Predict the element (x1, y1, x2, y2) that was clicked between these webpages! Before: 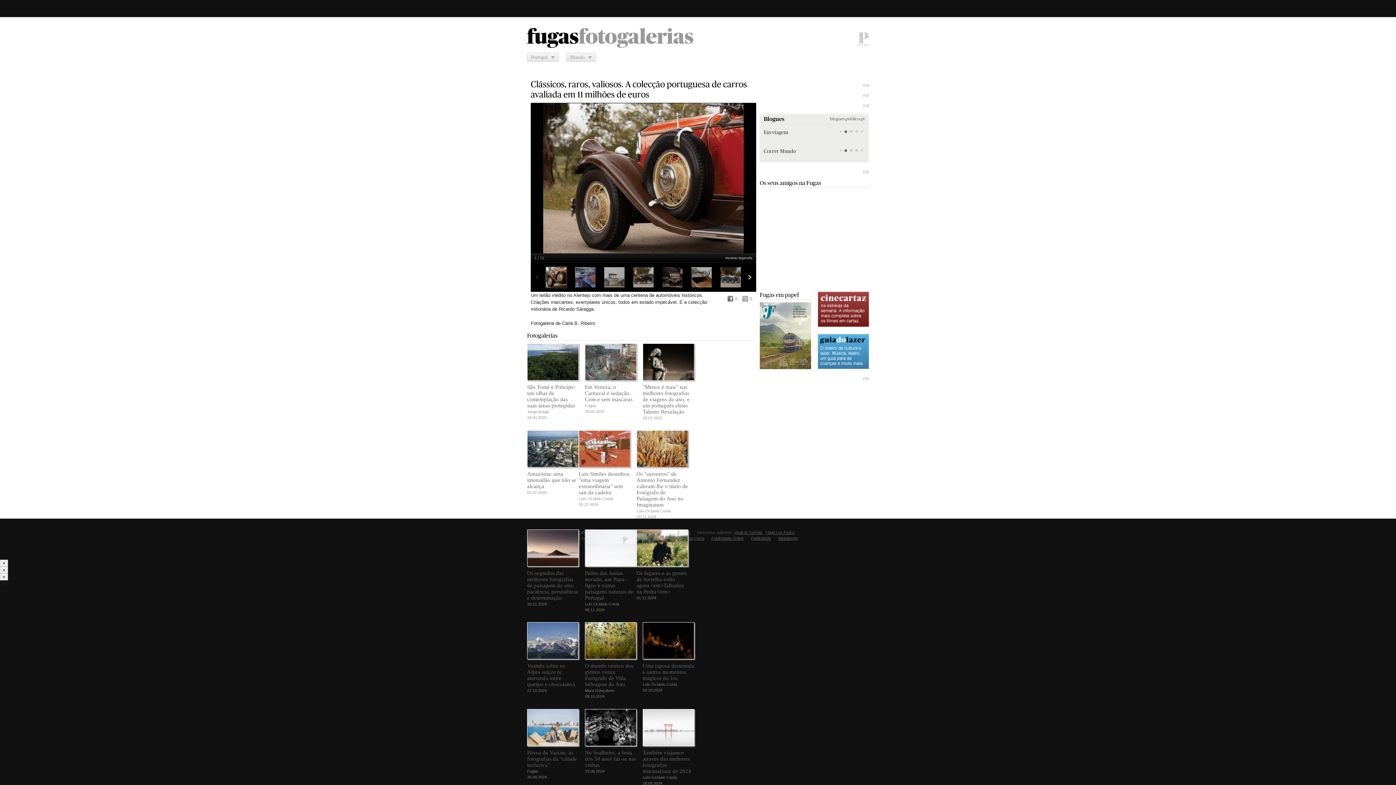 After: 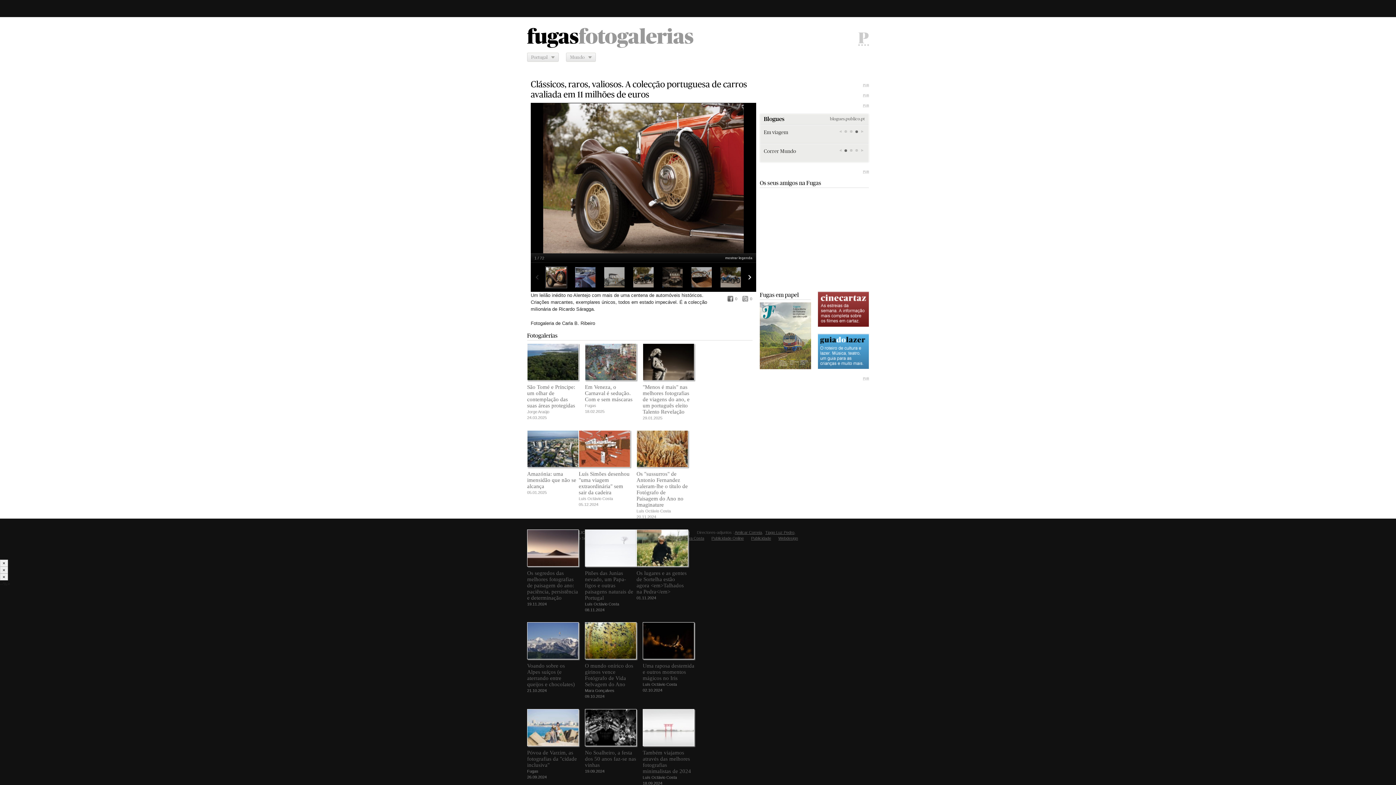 Action: label: 3 bbox: (854, 129, 859, 135)